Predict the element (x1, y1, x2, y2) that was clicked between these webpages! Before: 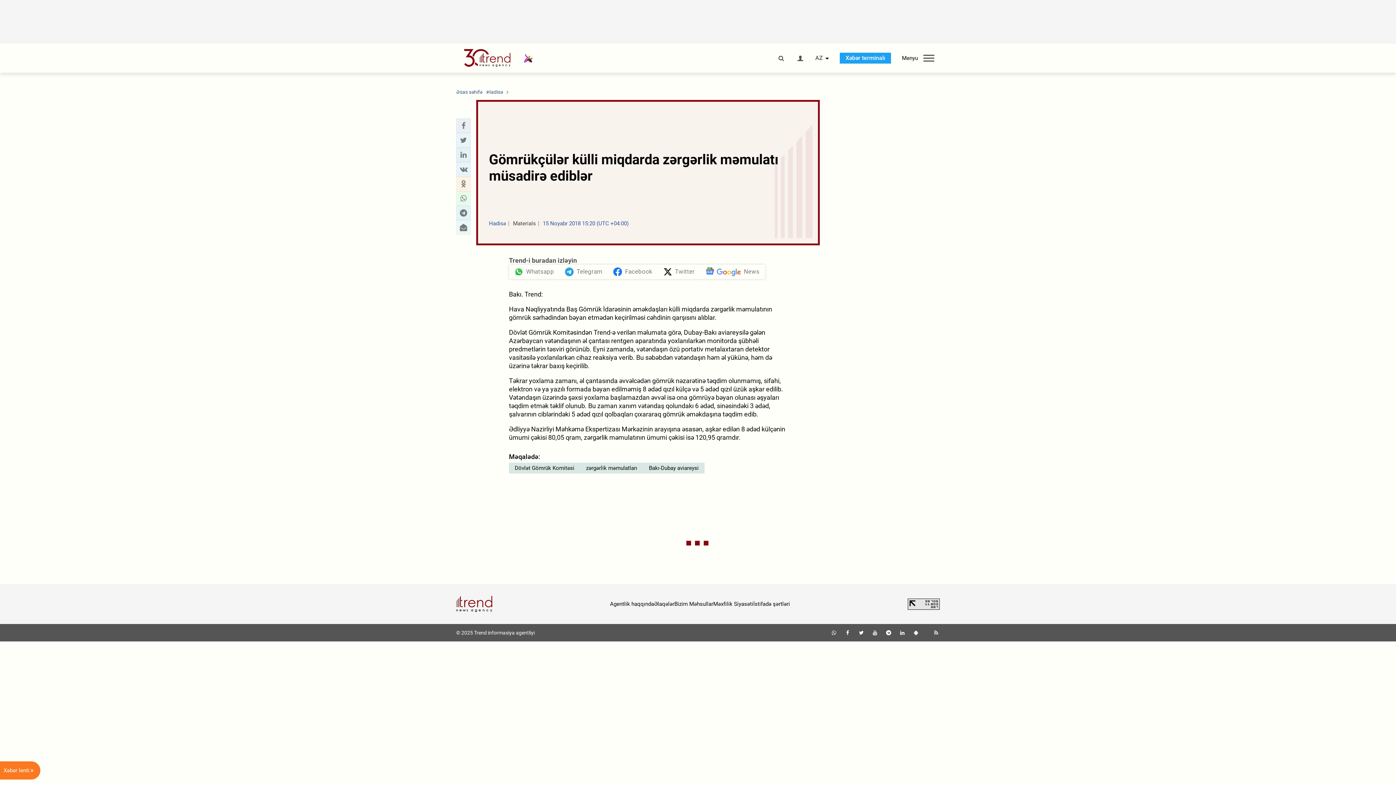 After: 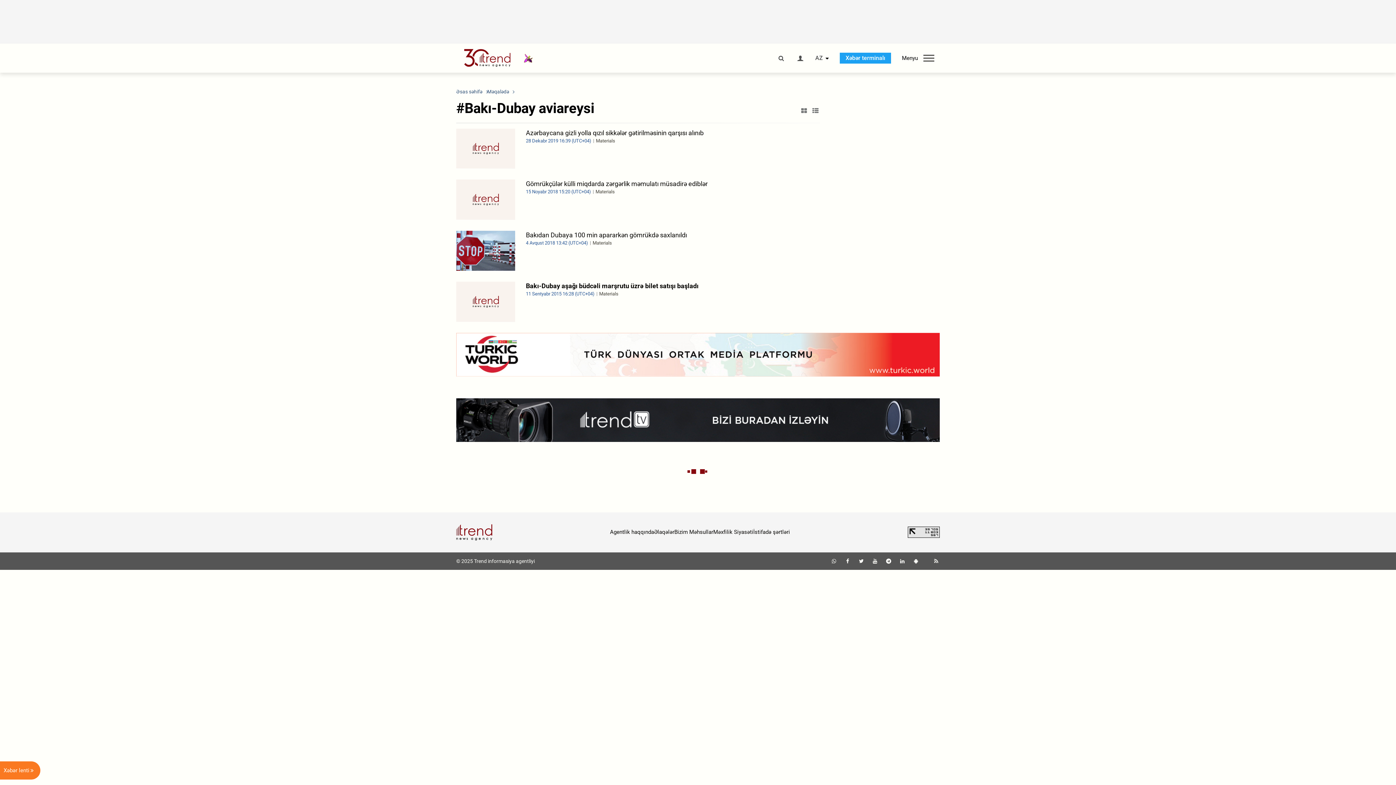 Action: bbox: (643, 463, 704, 473) label: Bakı-Dubay aviareysi